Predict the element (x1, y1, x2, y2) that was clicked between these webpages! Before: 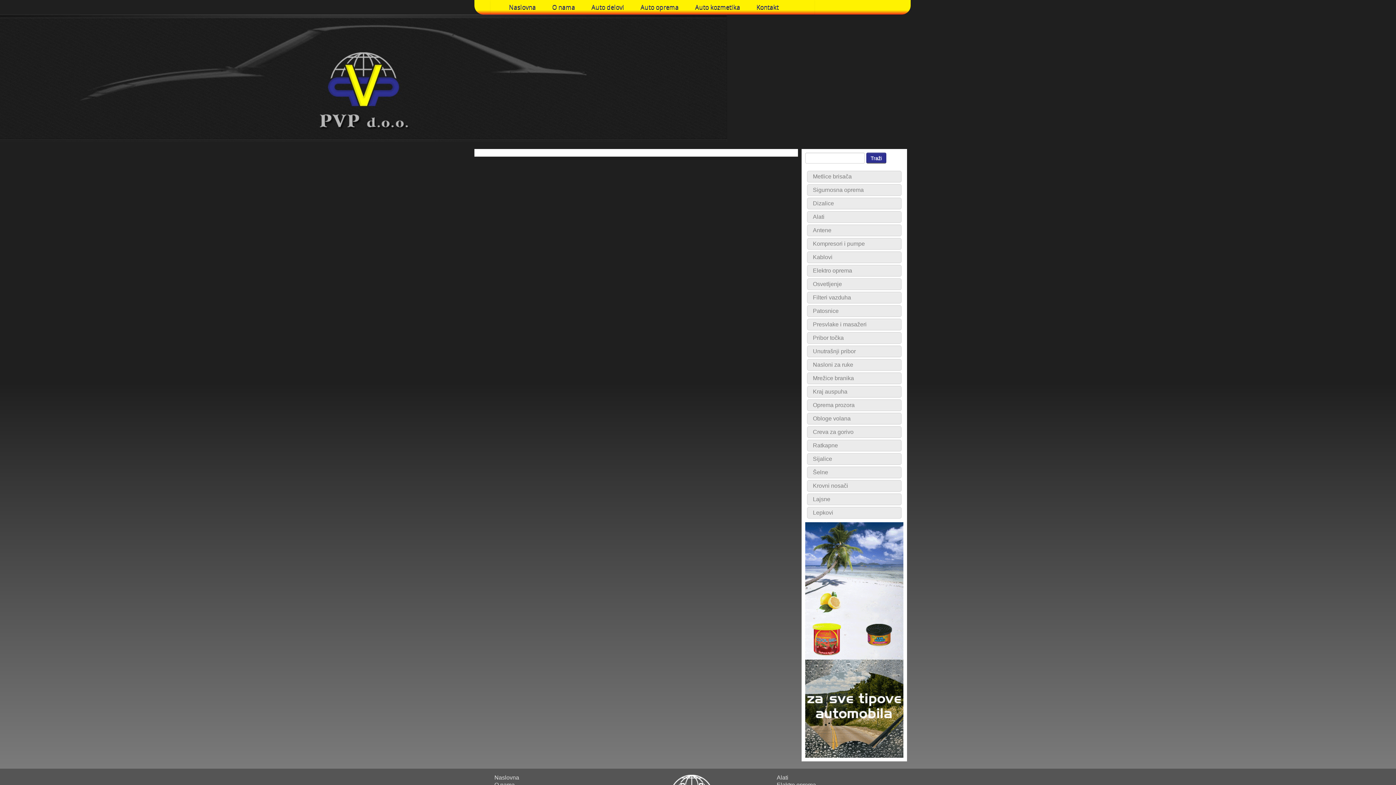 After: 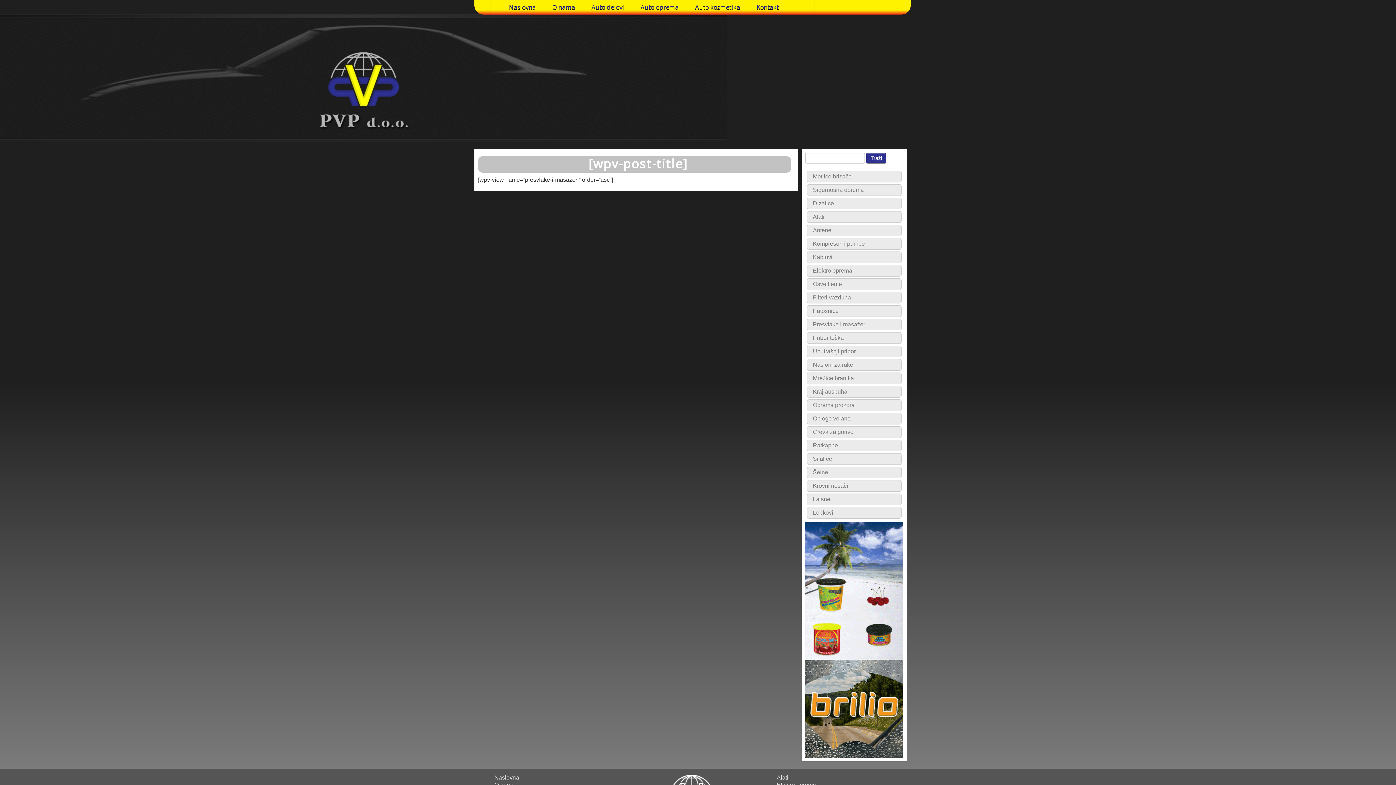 Action: label: Presvlake i masažeri bbox: (811, 317, 892, 330)